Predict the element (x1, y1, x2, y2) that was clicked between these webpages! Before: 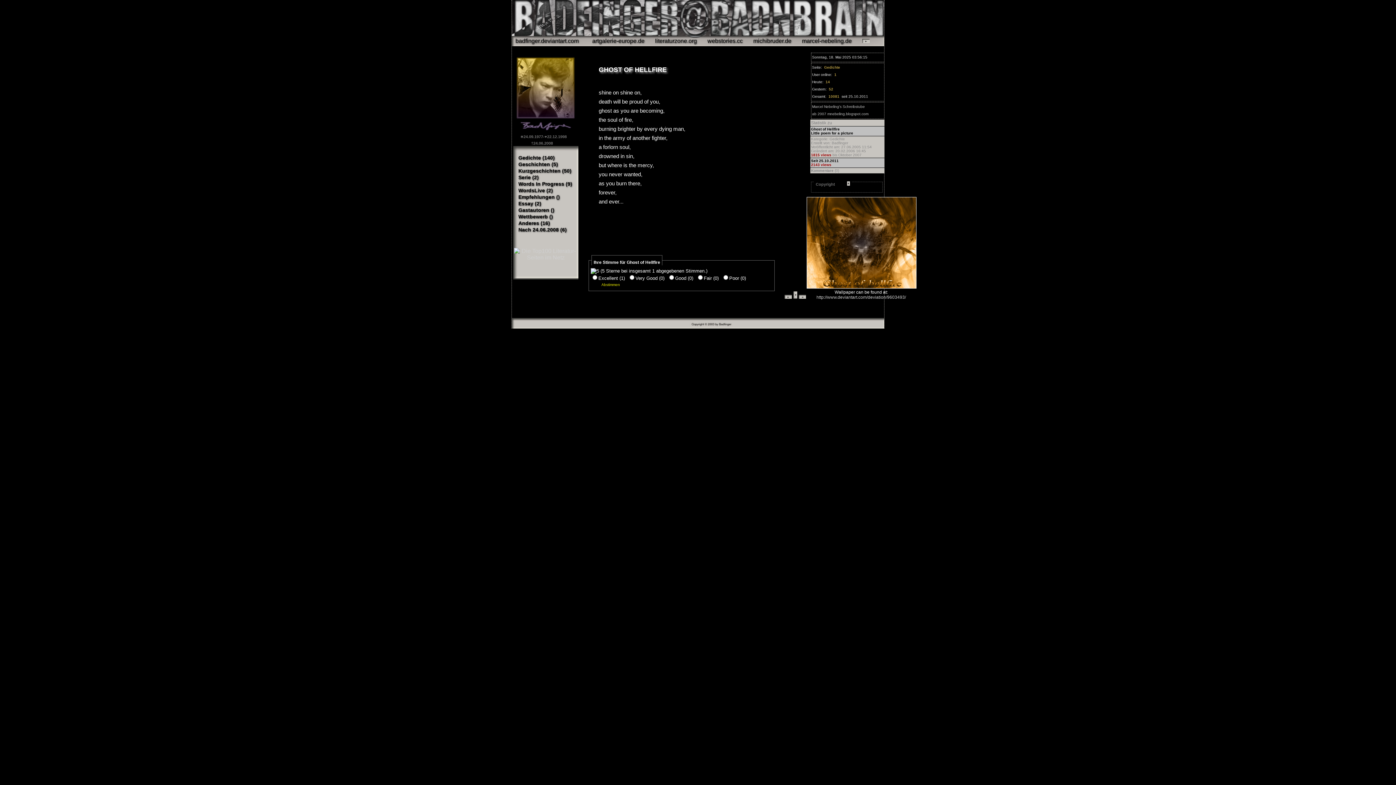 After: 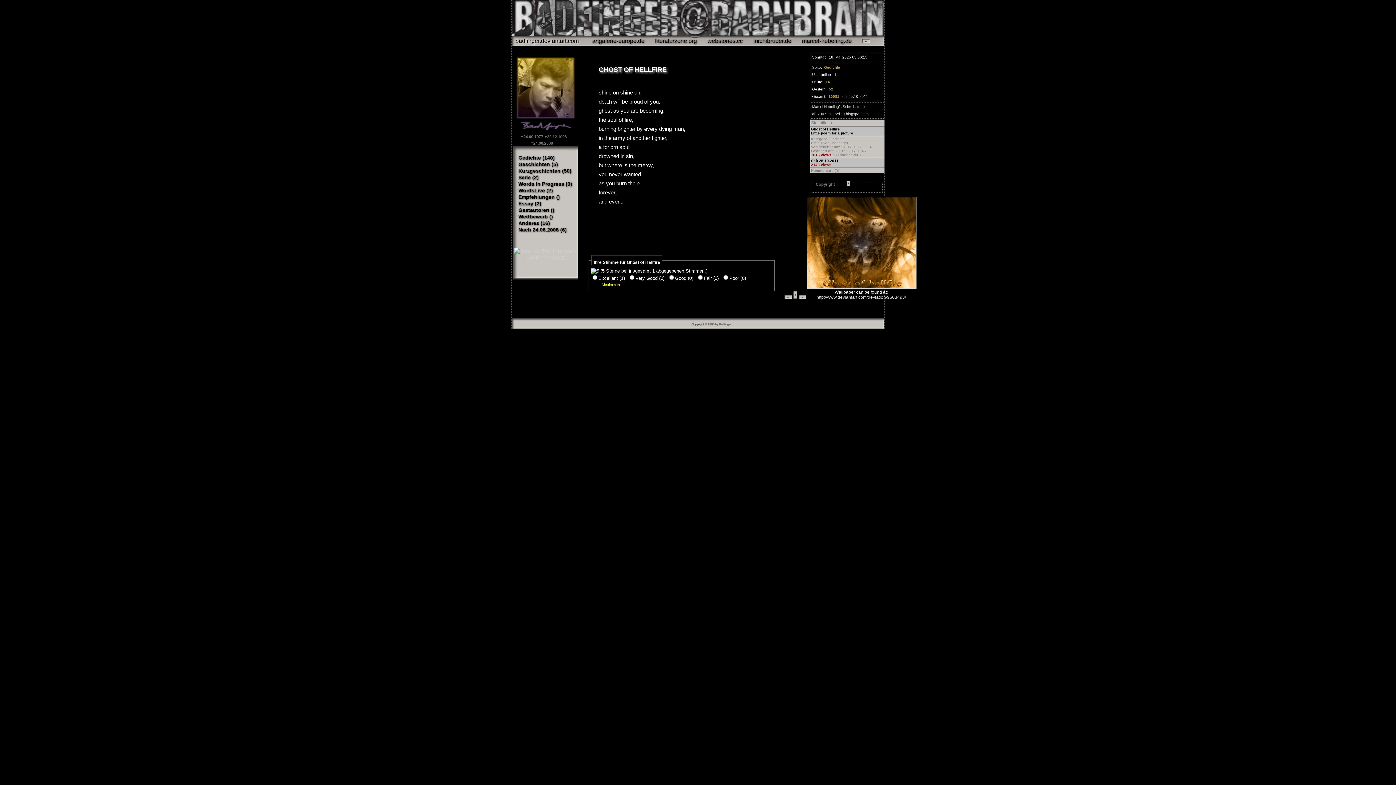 Action: label: badfinger.deviantart.com bbox: (515, 37, 579, 44)